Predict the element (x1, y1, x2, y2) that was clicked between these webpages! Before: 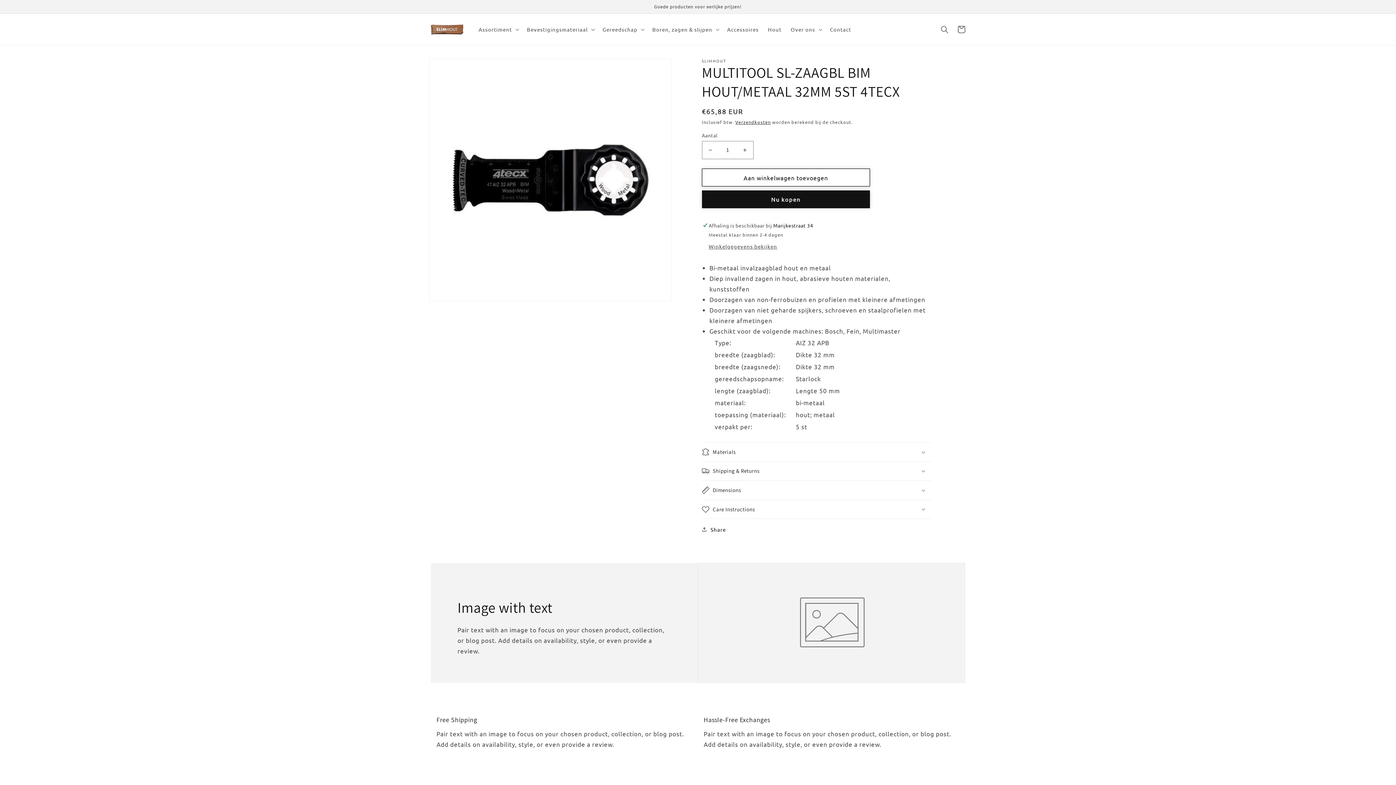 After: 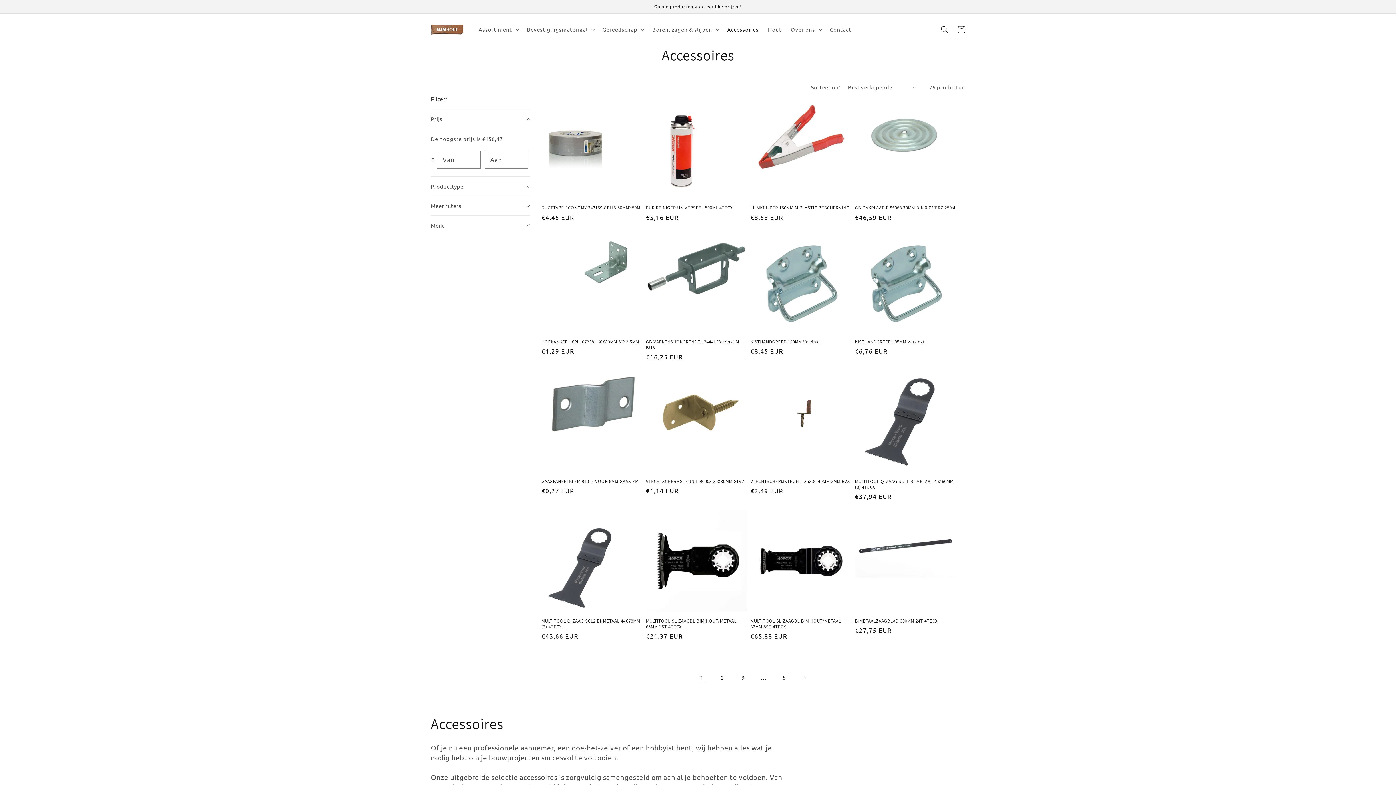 Action: label: Accessoires bbox: (722, 21, 763, 37)